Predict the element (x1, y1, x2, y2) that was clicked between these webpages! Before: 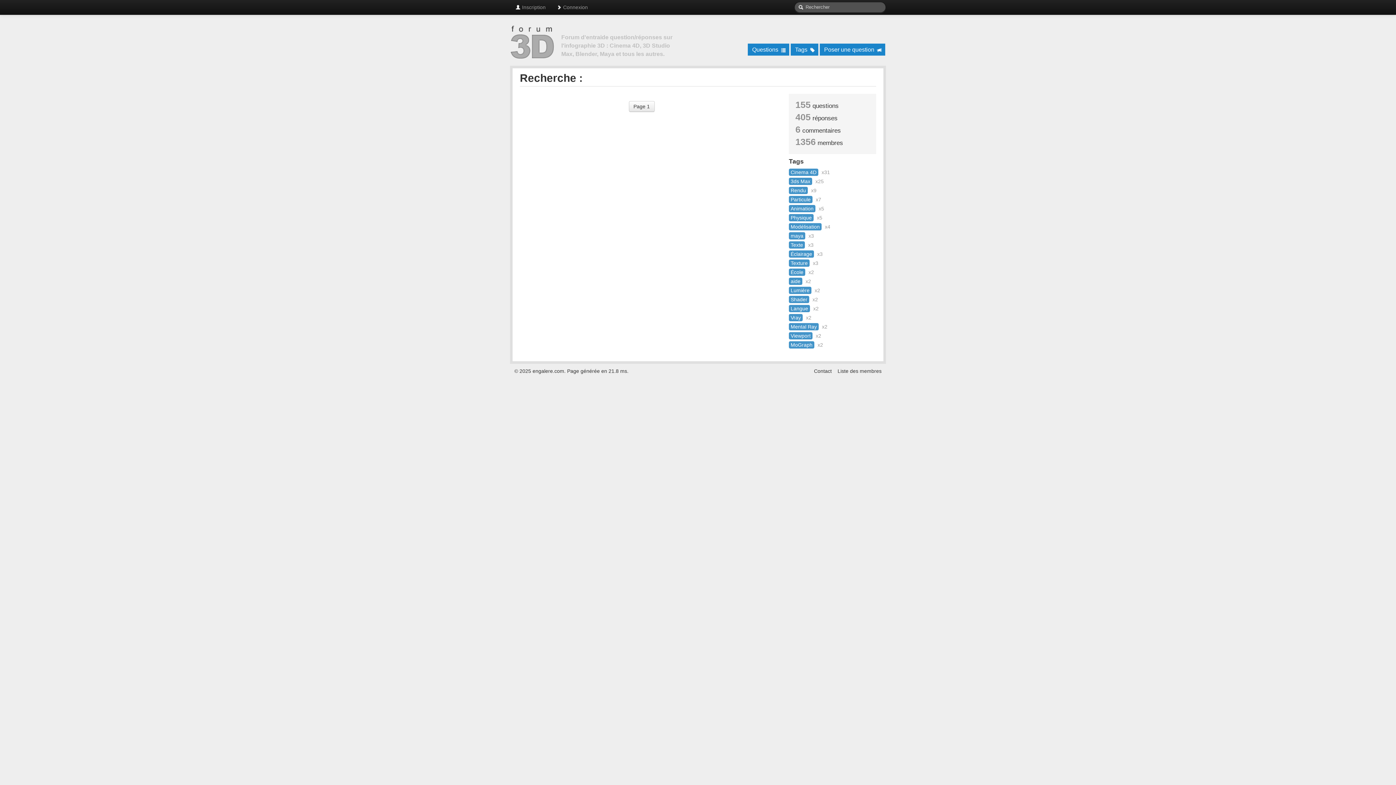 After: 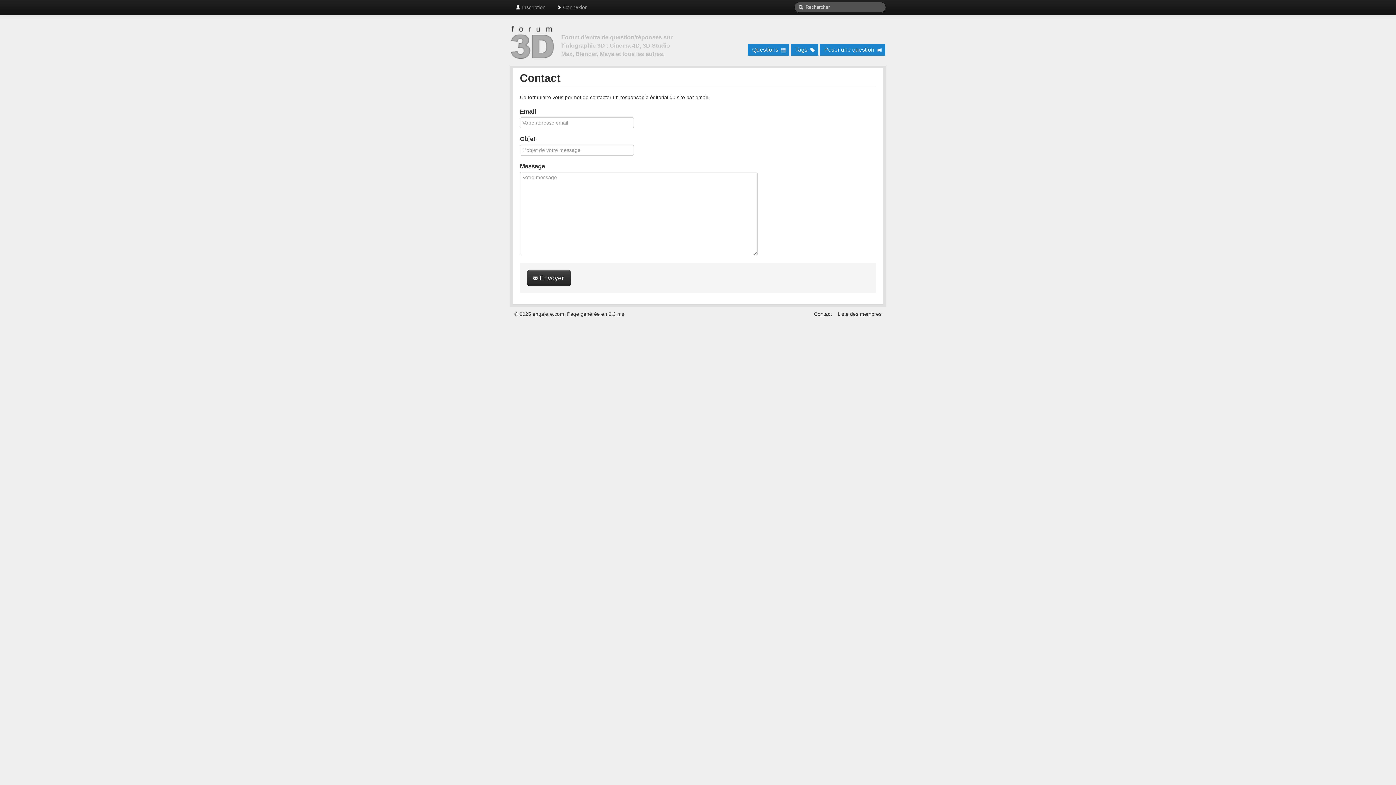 Action: bbox: (814, 368, 832, 374) label: Contact